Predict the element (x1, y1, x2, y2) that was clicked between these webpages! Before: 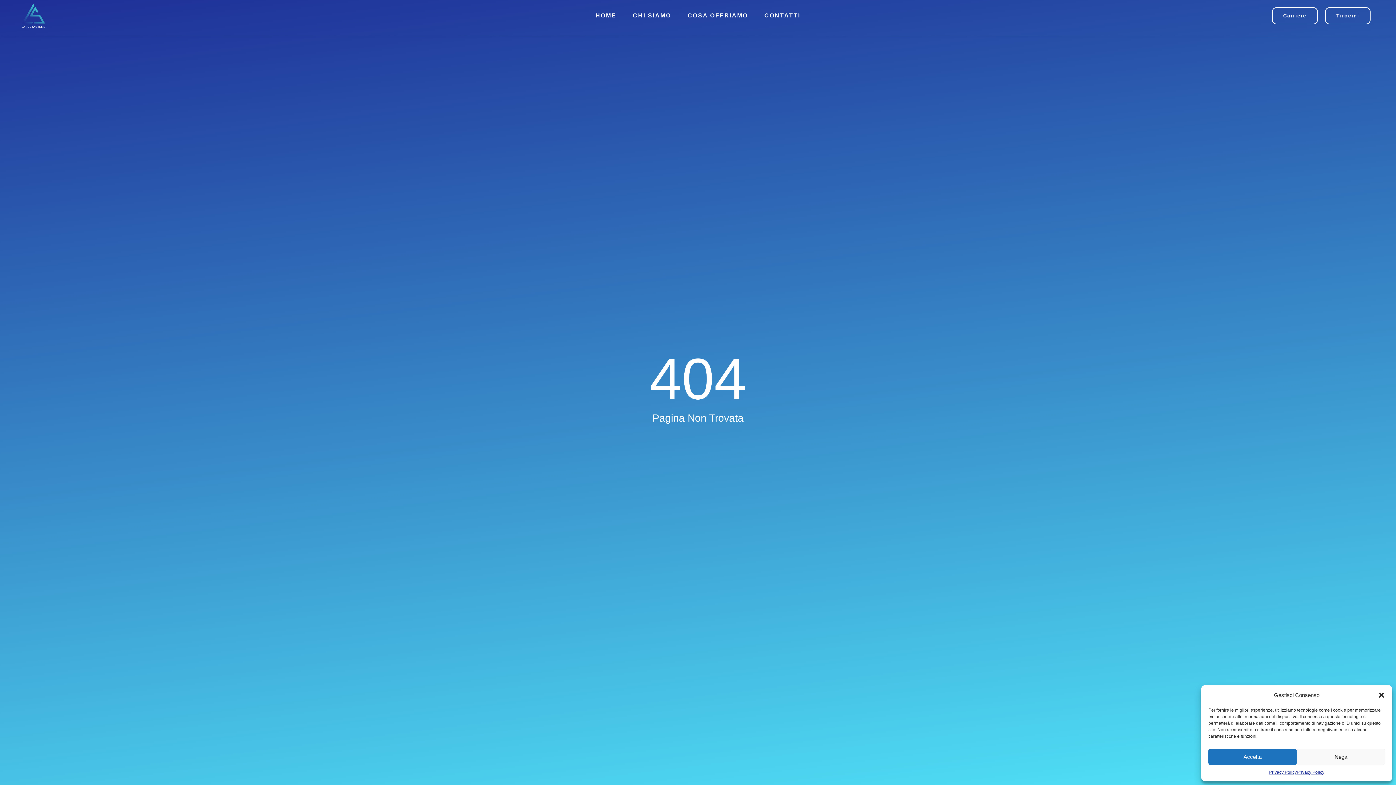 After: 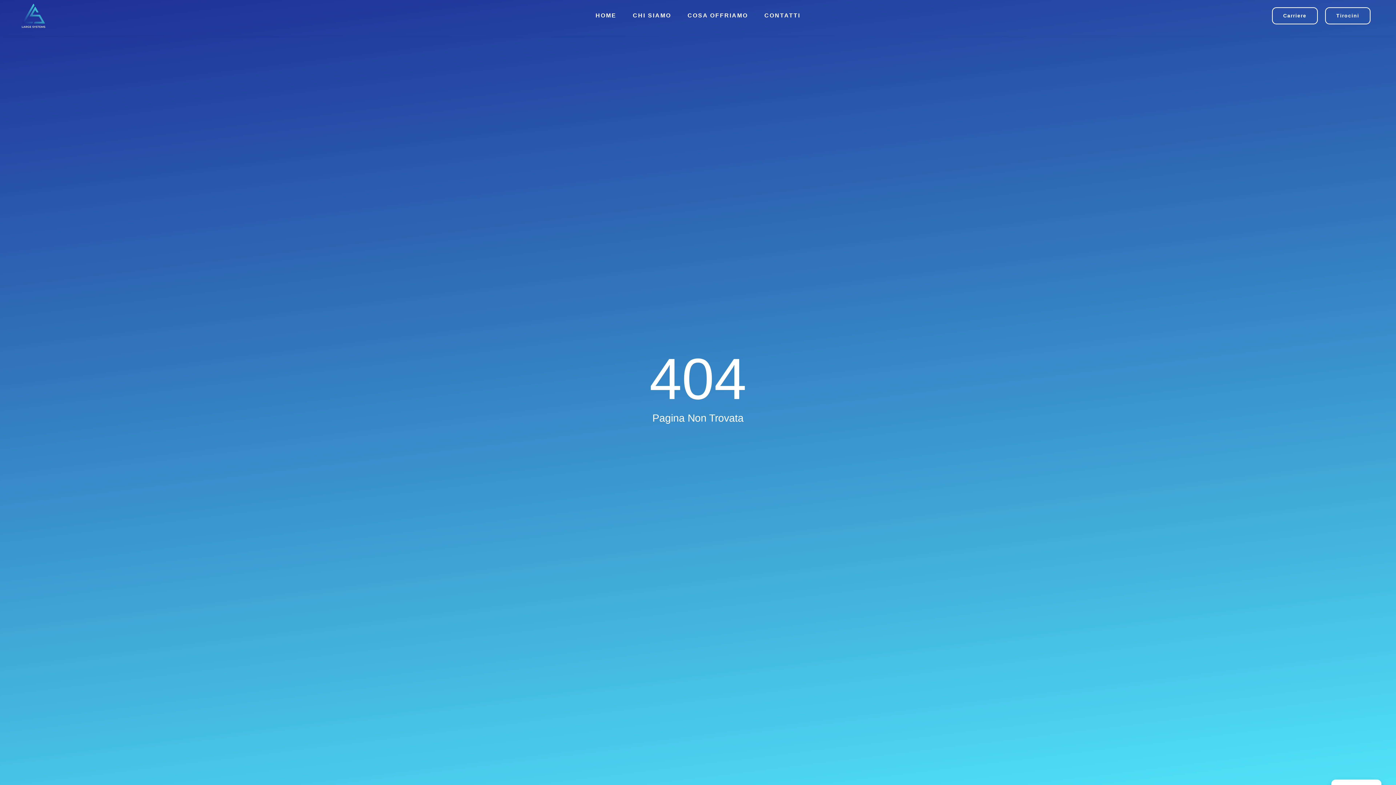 Action: label: Nega bbox: (1297, 749, 1385, 765)